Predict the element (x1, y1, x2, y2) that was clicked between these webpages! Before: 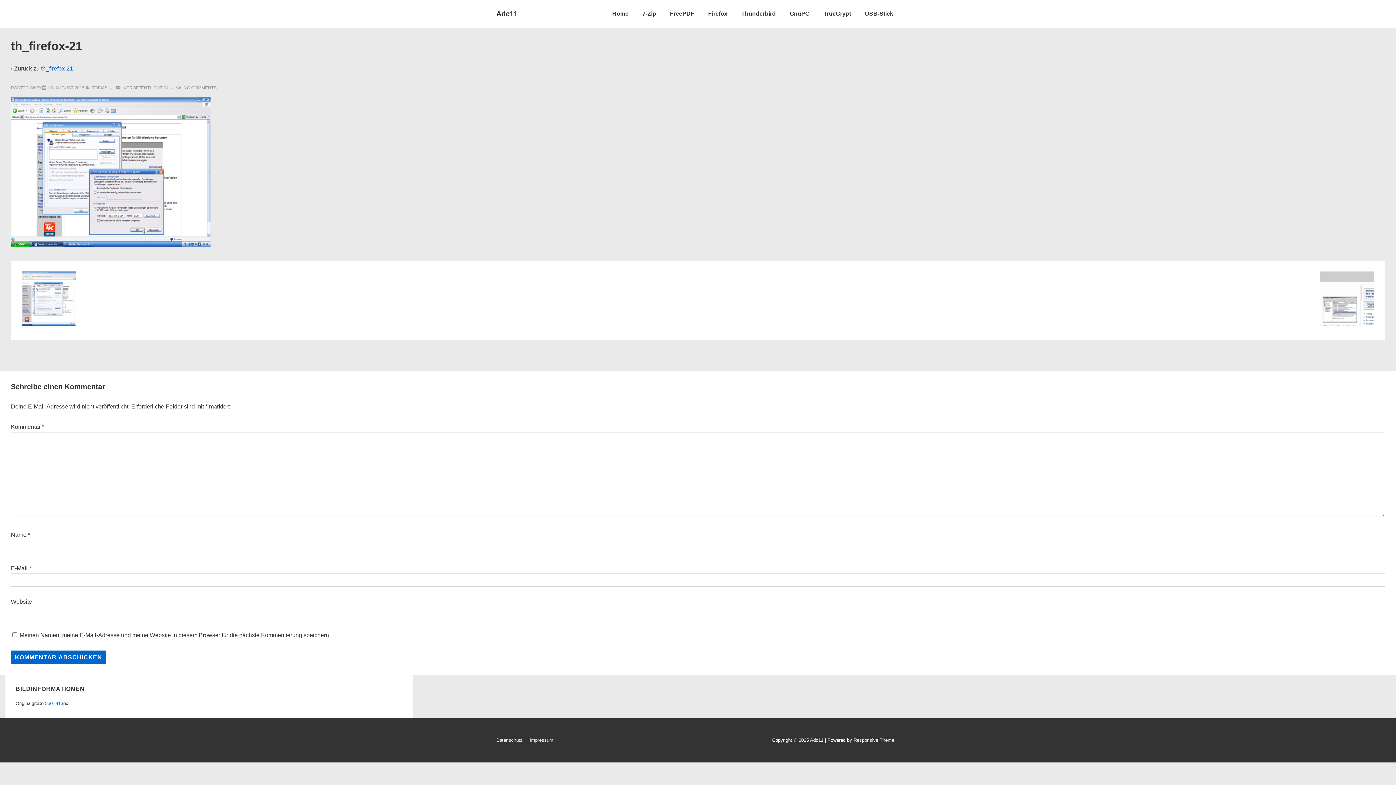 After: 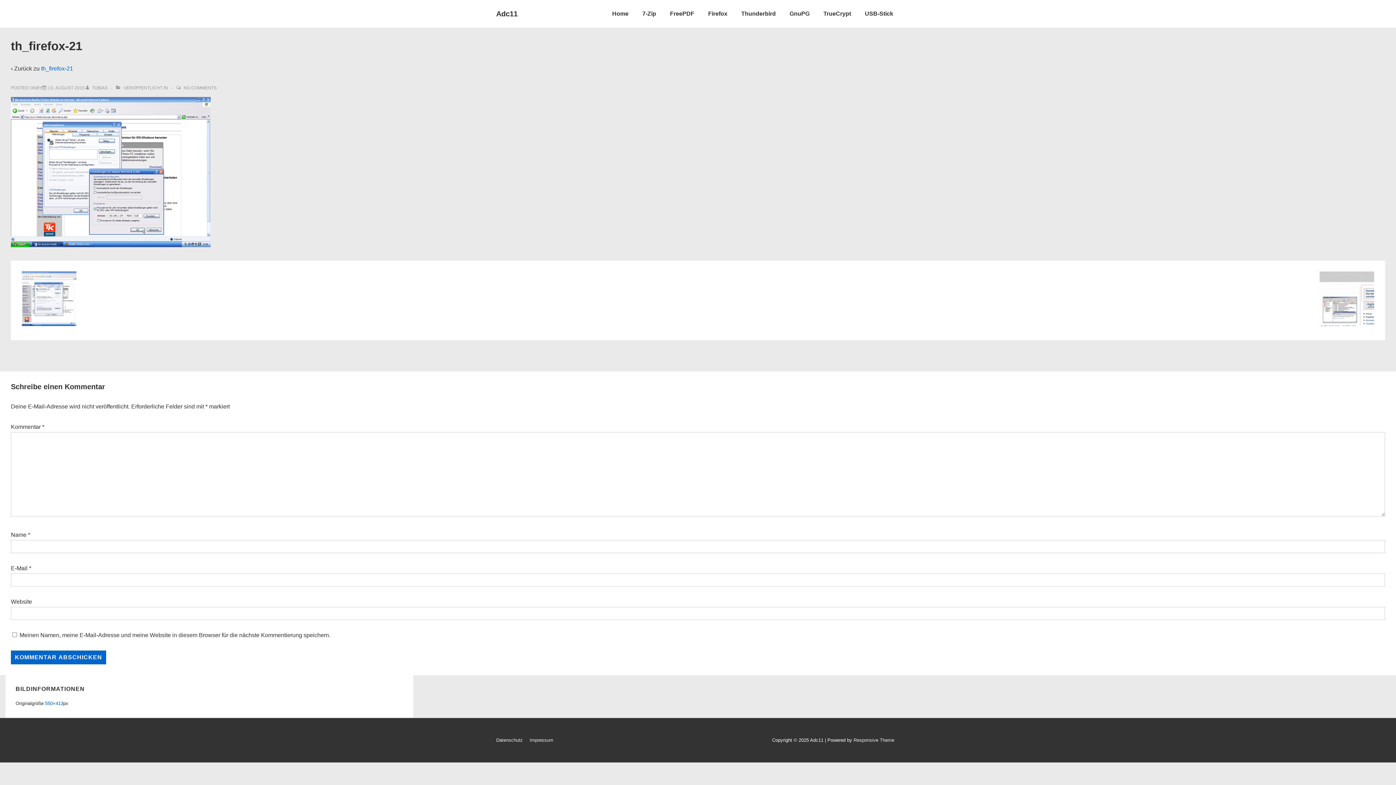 Action: bbox: (48, 85, 84, 90) label: th_firefox-21